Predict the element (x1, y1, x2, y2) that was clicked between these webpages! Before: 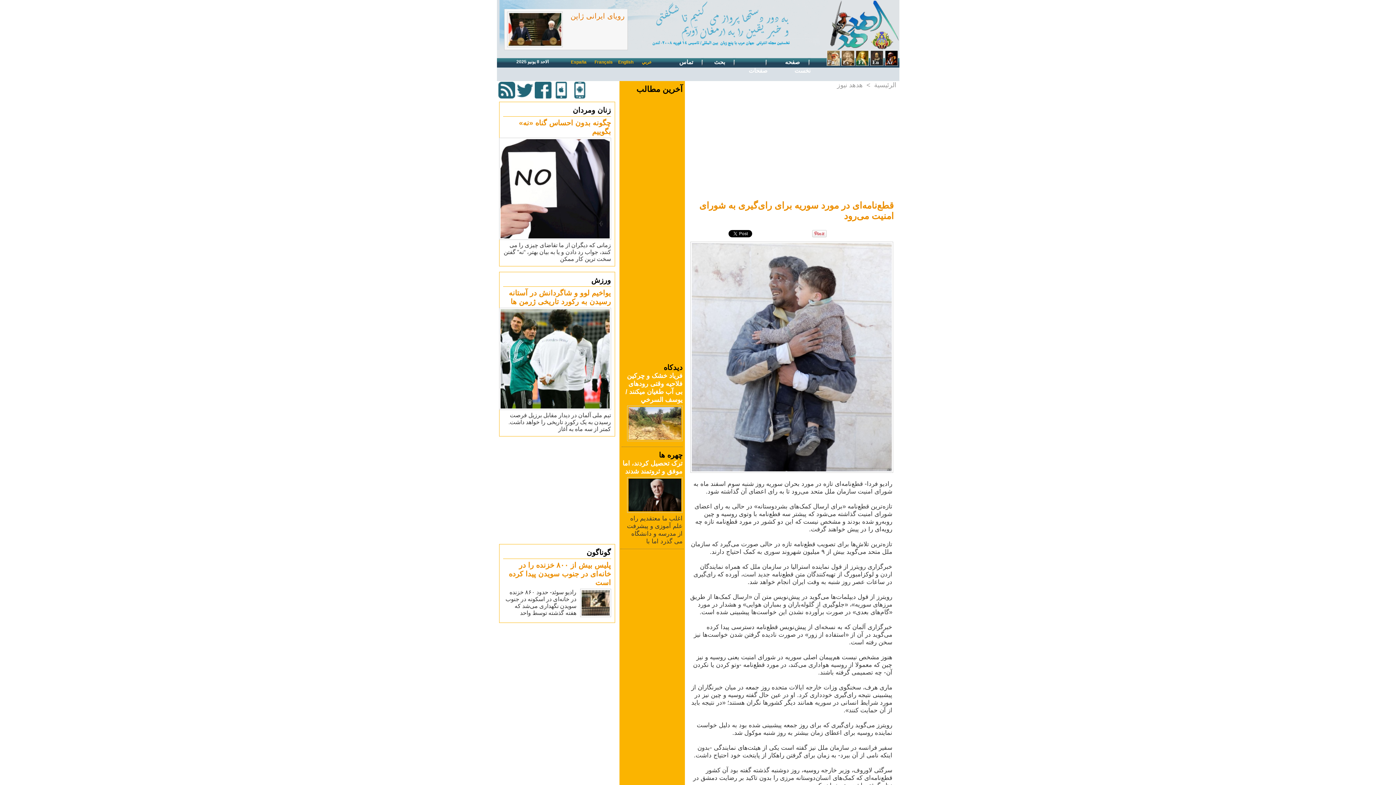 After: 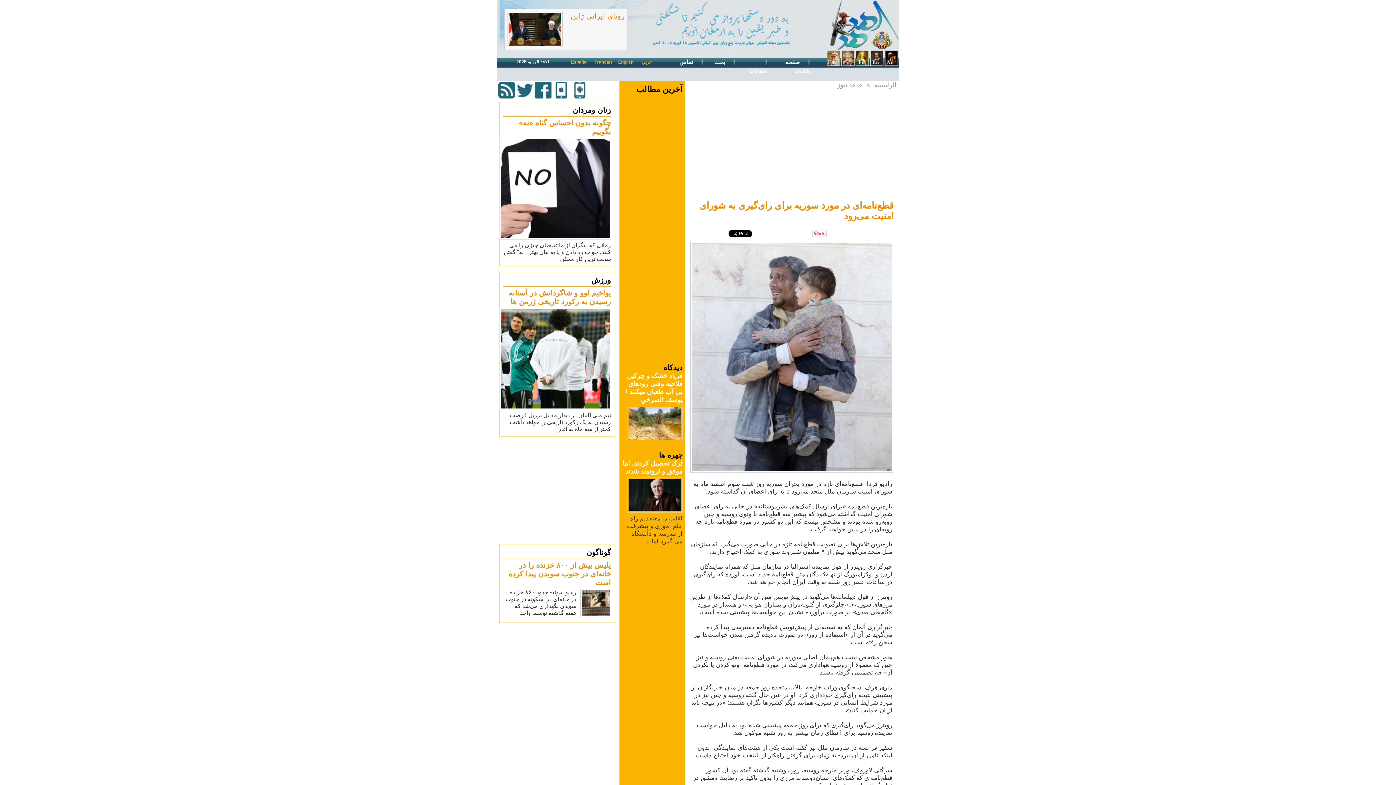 Action: bbox: (855, 50, 870, 65)